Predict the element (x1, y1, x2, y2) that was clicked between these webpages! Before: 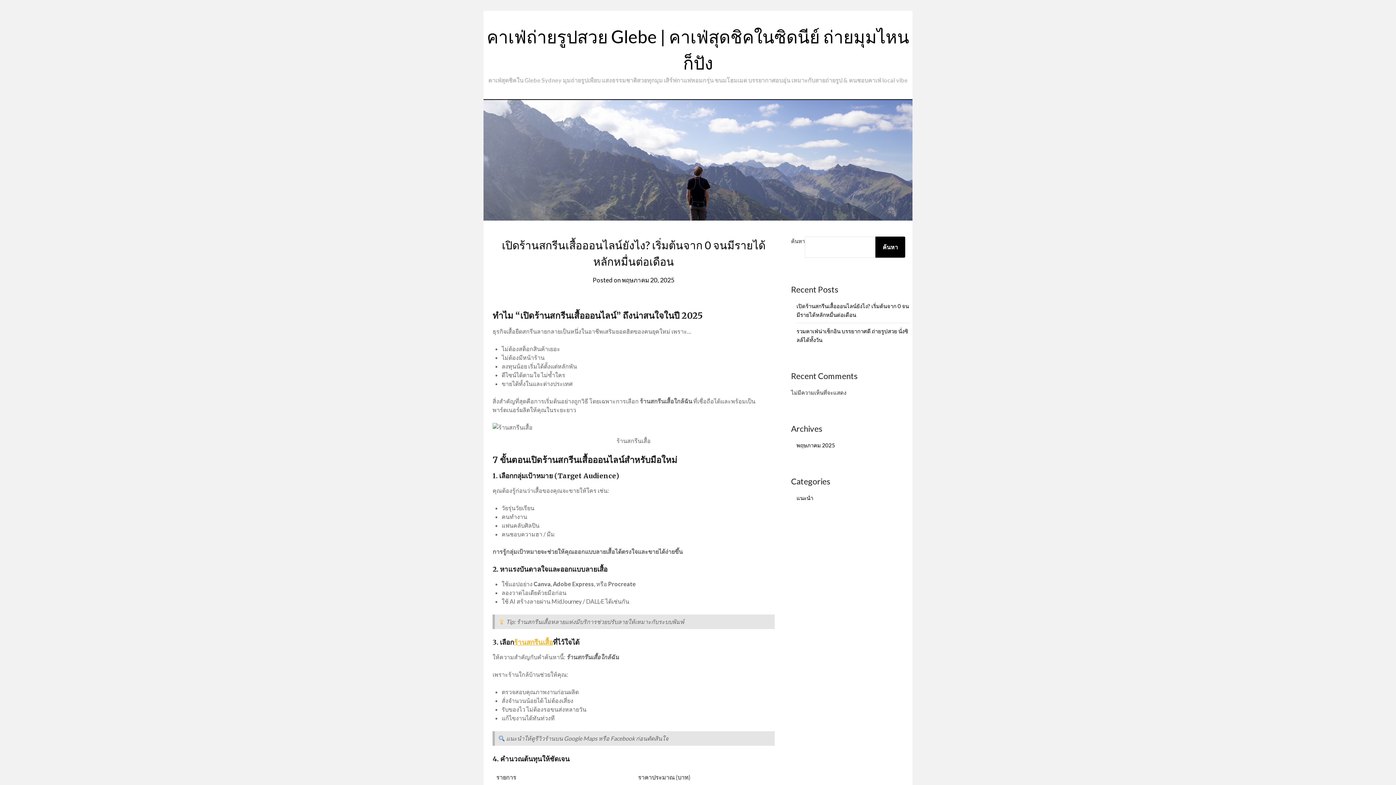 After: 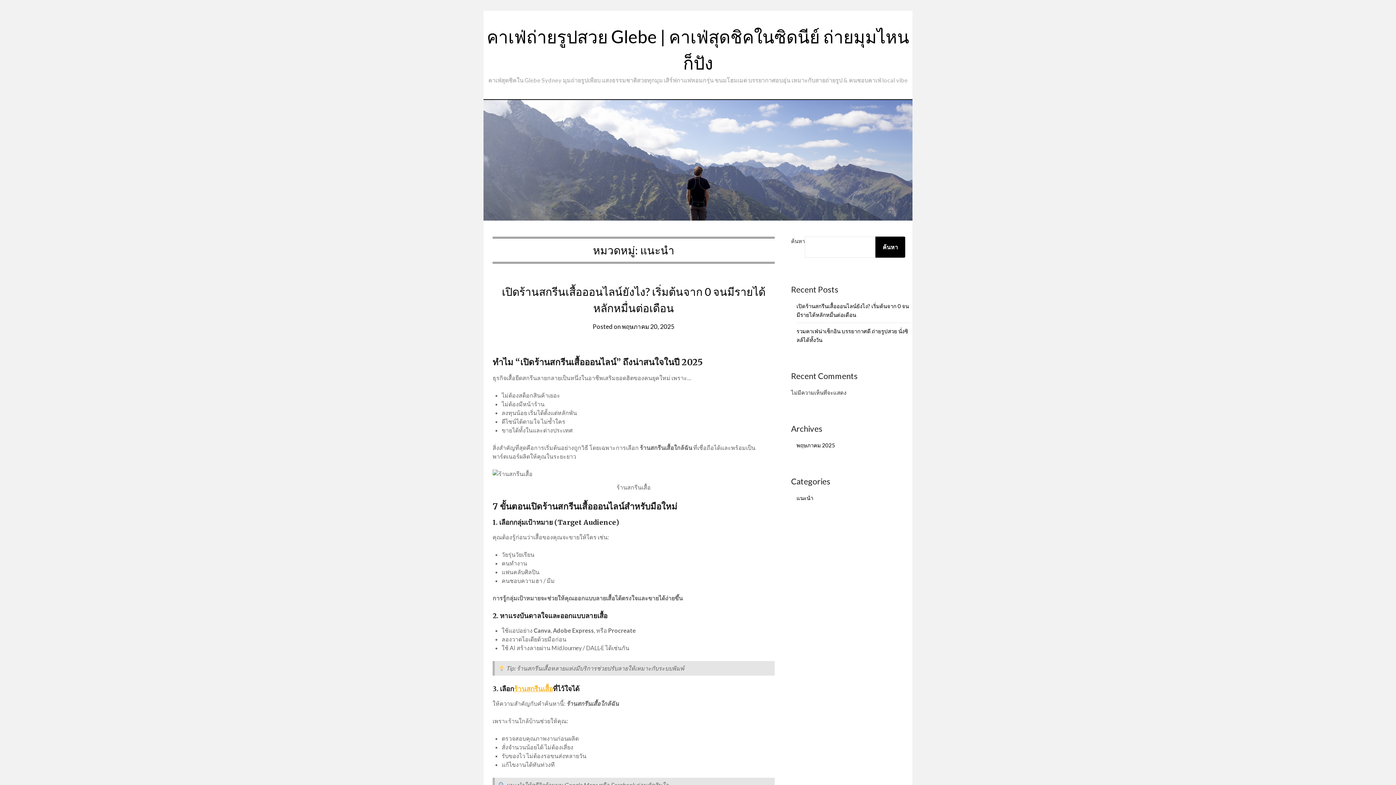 Action: bbox: (796, 495, 813, 501) label: แนะนำ